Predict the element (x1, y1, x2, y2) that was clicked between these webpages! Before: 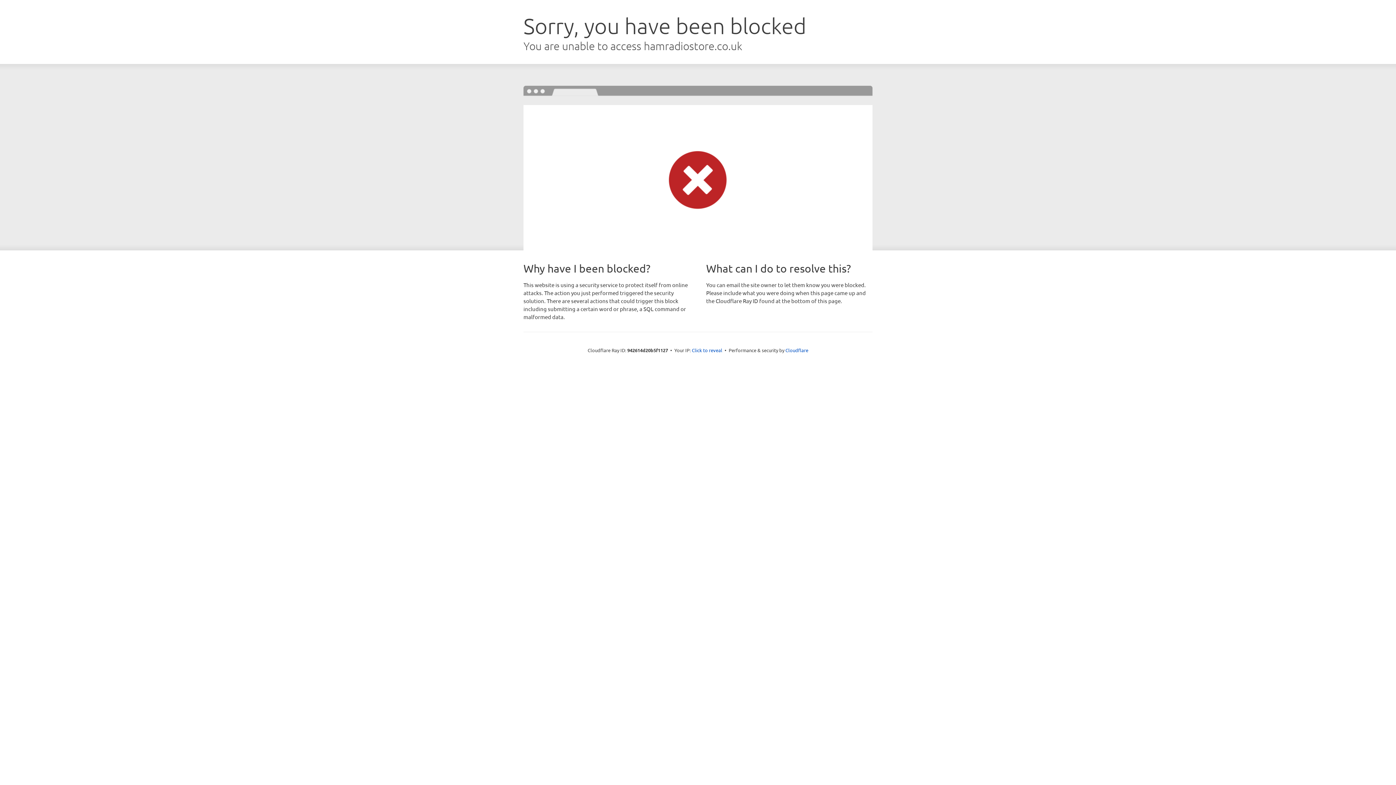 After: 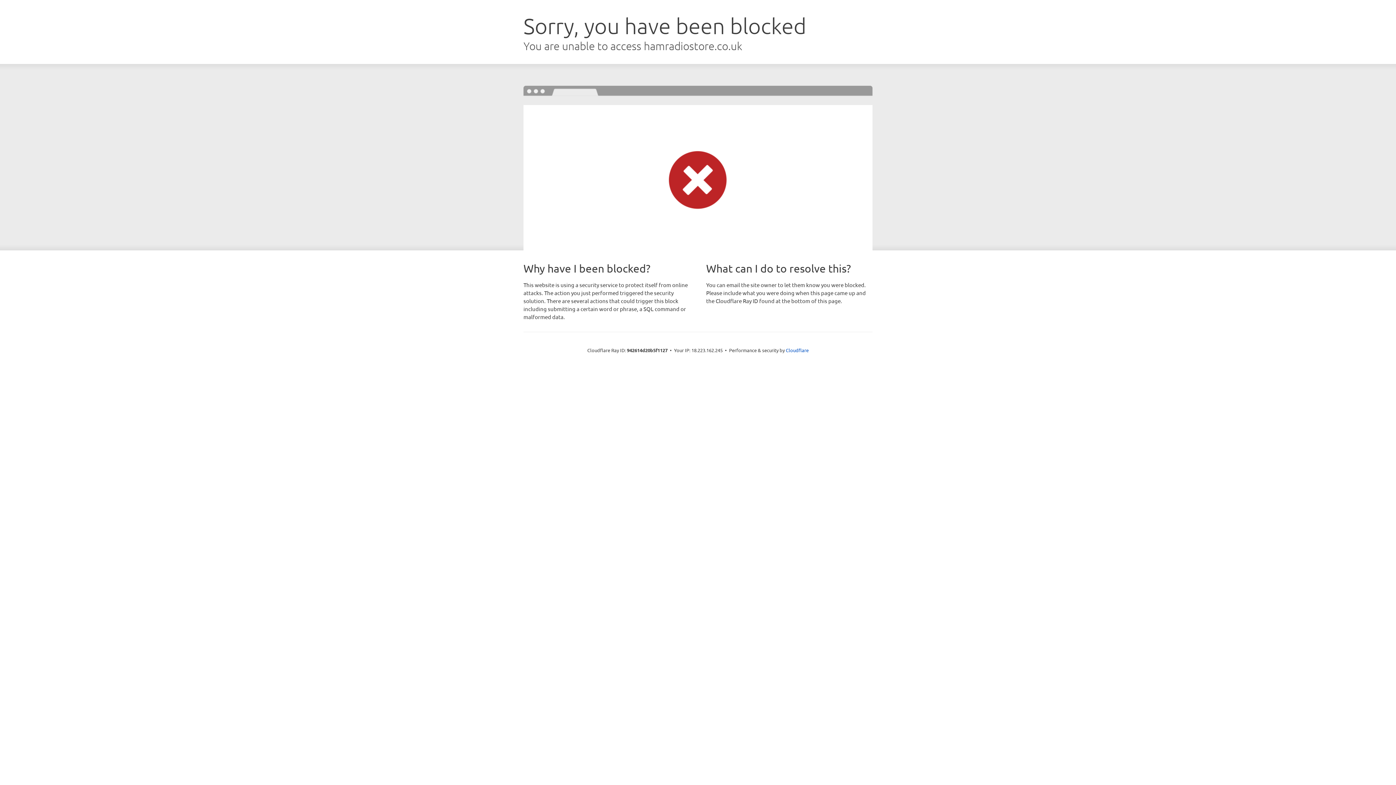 Action: bbox: (692, 346, 722, 353) label: Click to reveal